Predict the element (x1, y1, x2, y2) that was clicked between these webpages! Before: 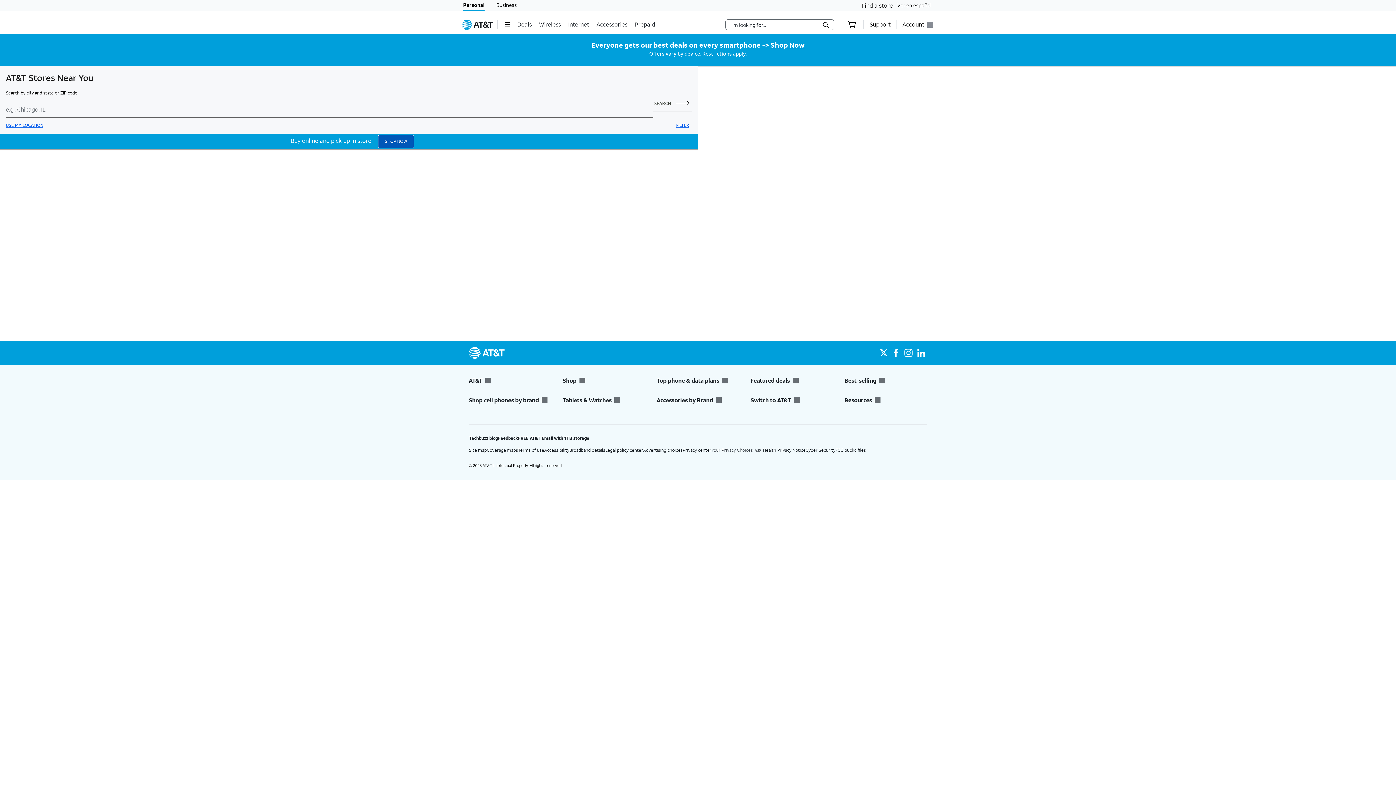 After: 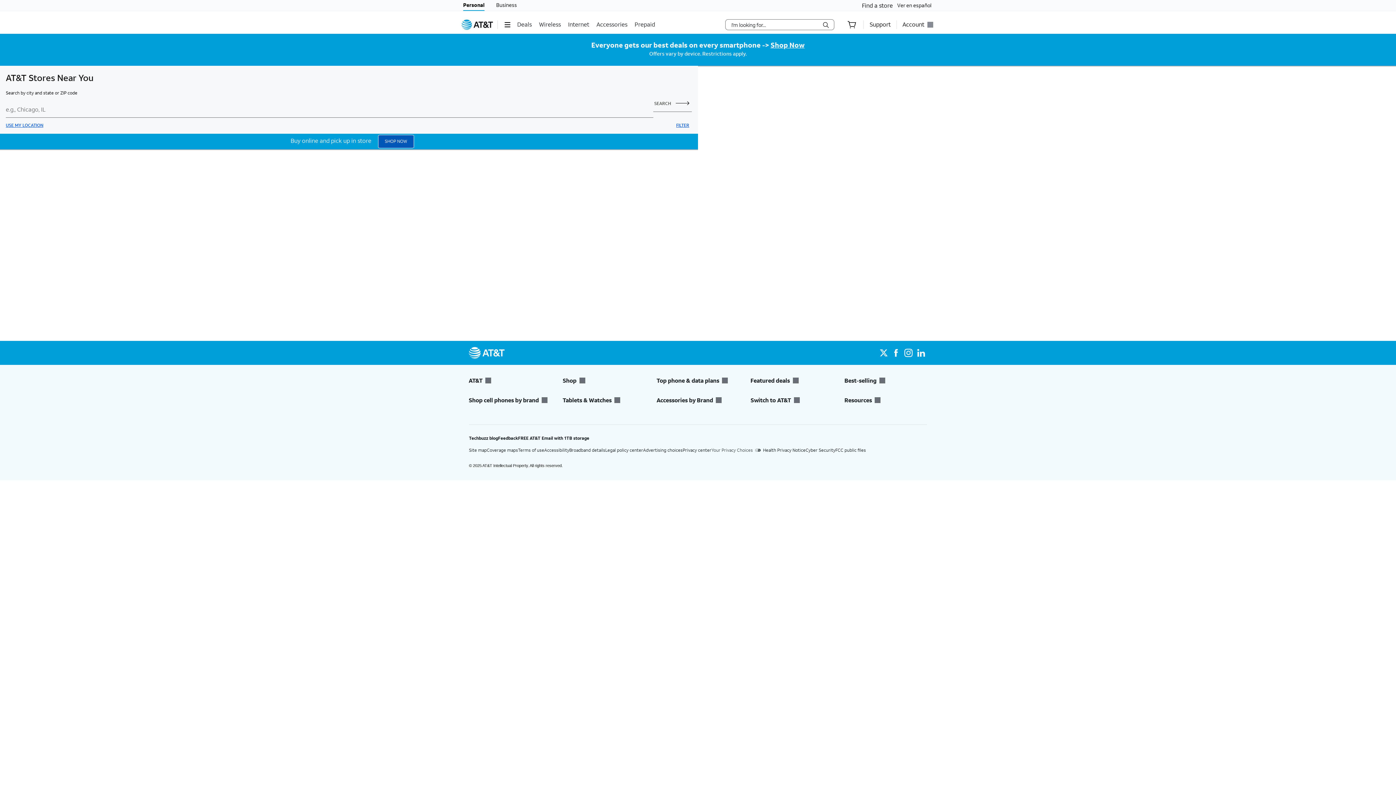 Action: bbox: (563, 376, 645, 384) label: Shop